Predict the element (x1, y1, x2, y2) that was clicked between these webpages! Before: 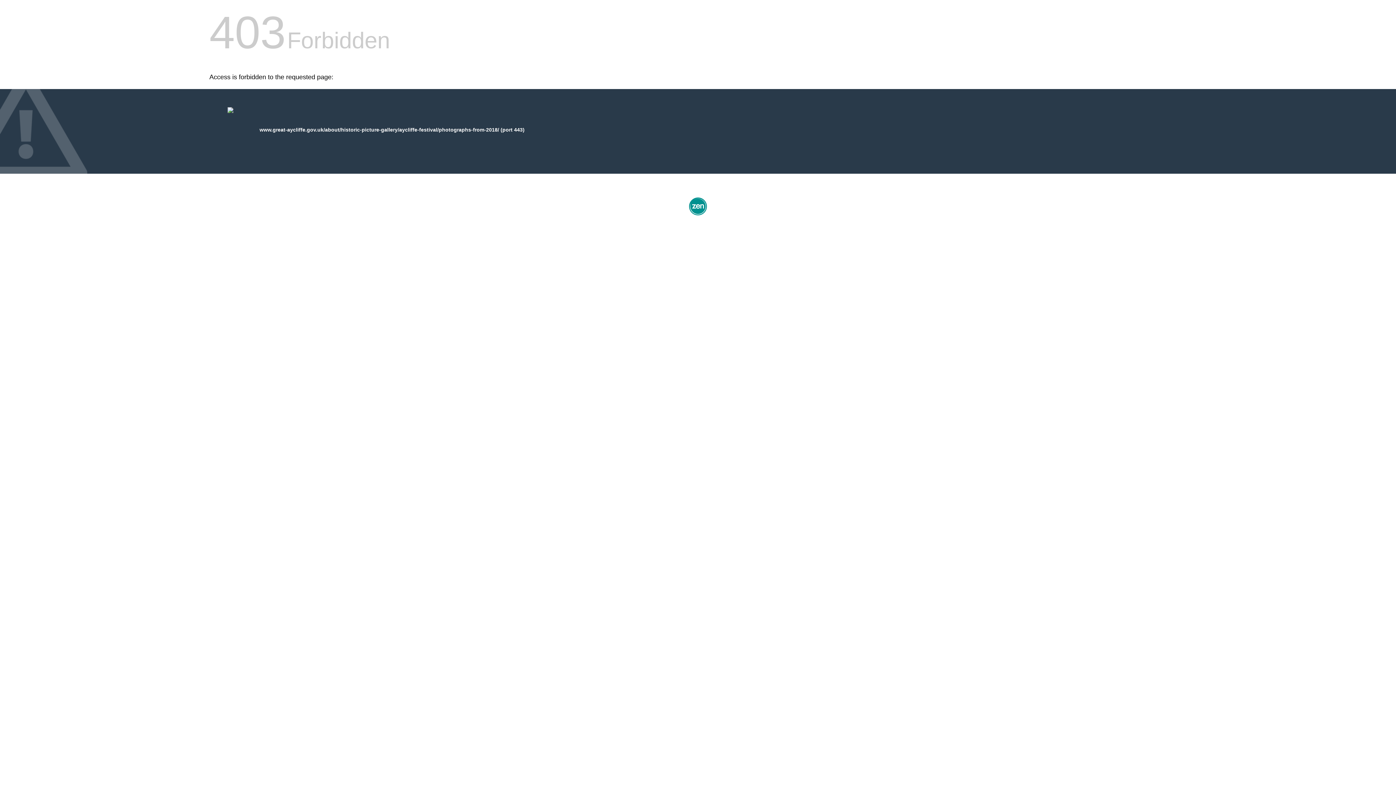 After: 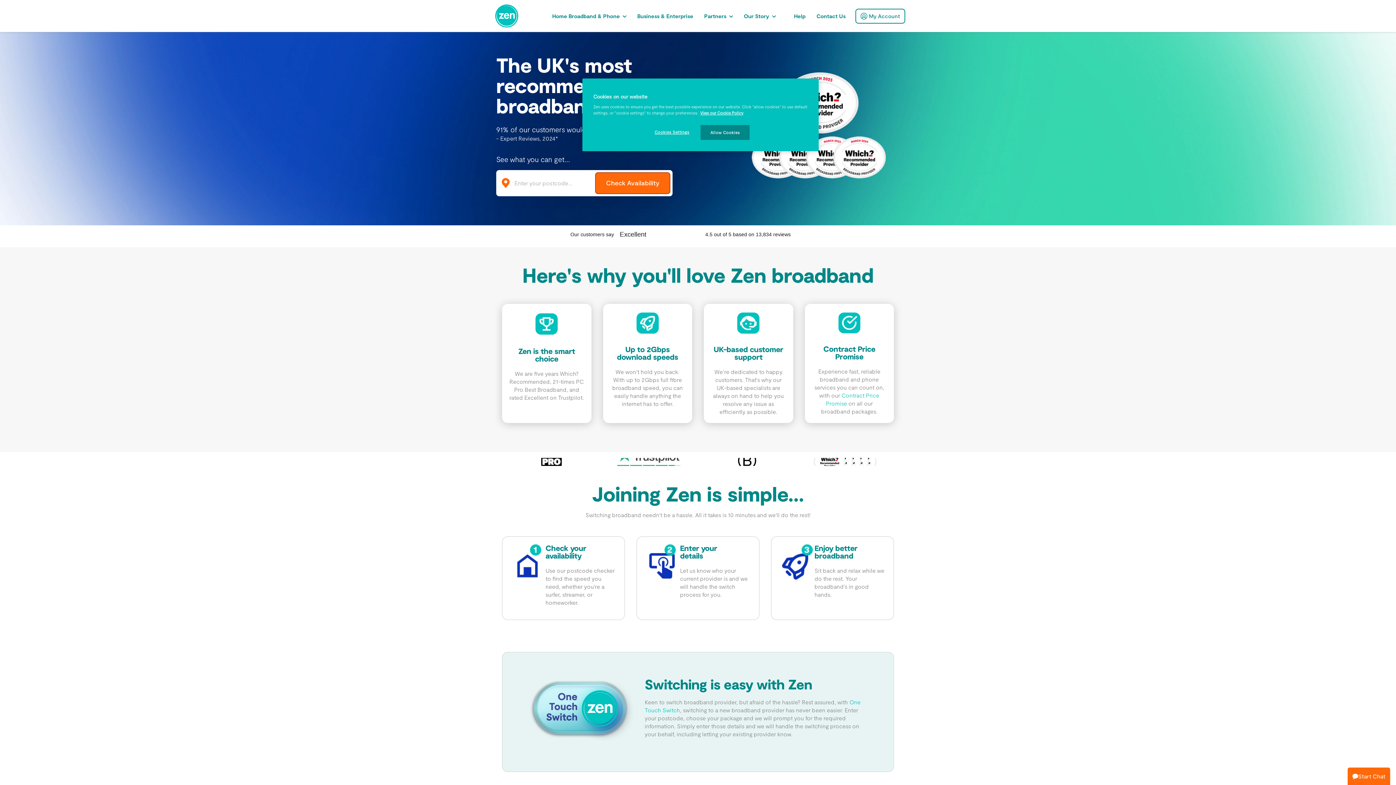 Action: bbox: (687, 212, 709, 218)